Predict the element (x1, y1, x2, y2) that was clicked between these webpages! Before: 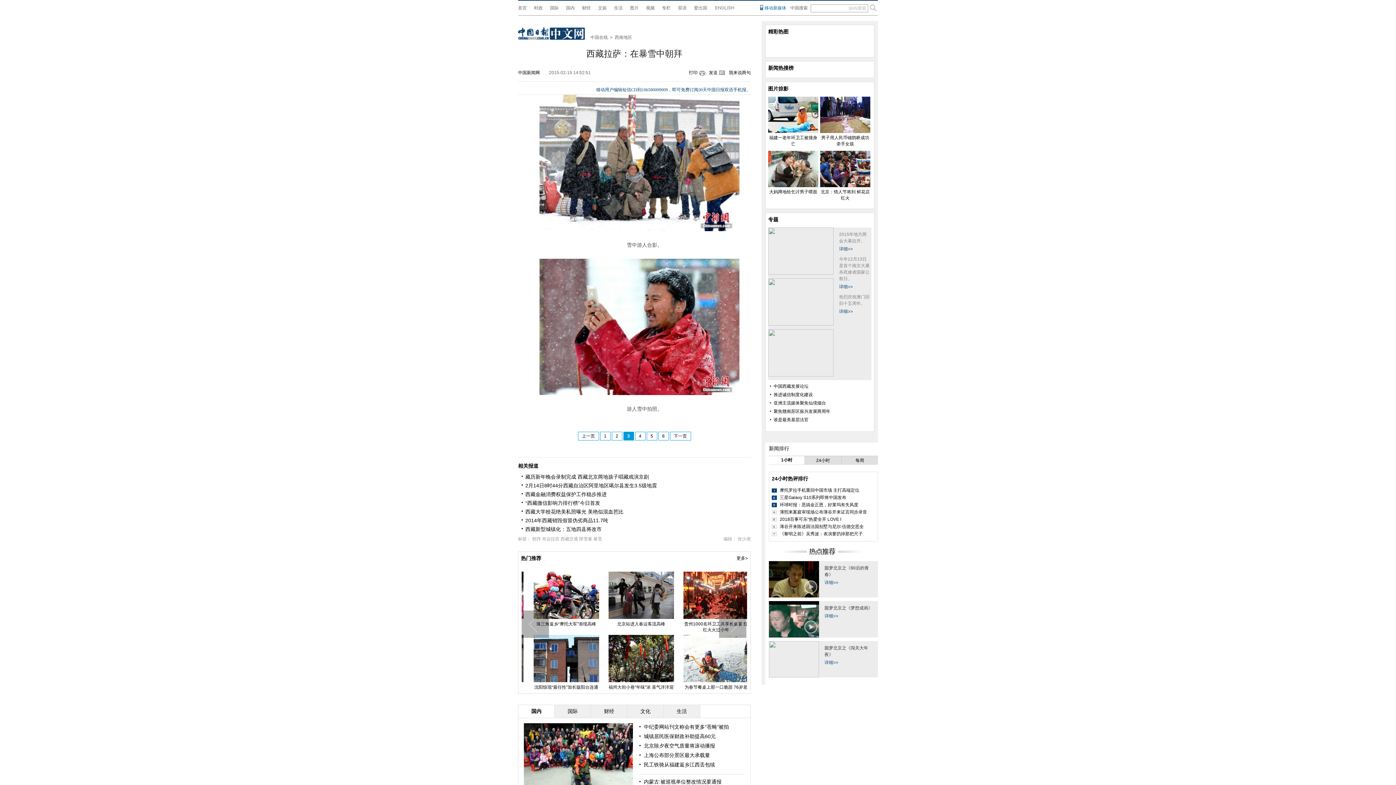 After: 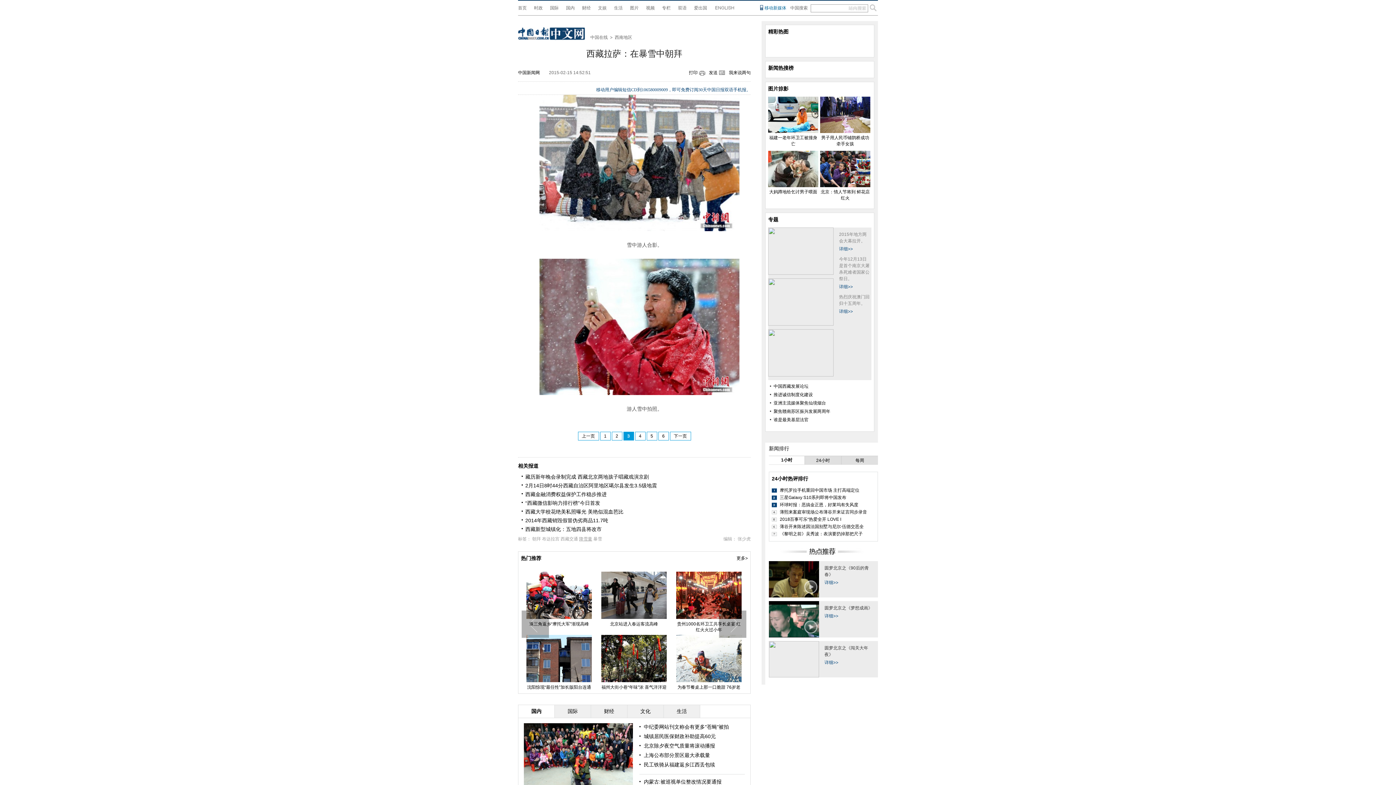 Action: bbox: (579, 536, 592, 541) label: 降雪量